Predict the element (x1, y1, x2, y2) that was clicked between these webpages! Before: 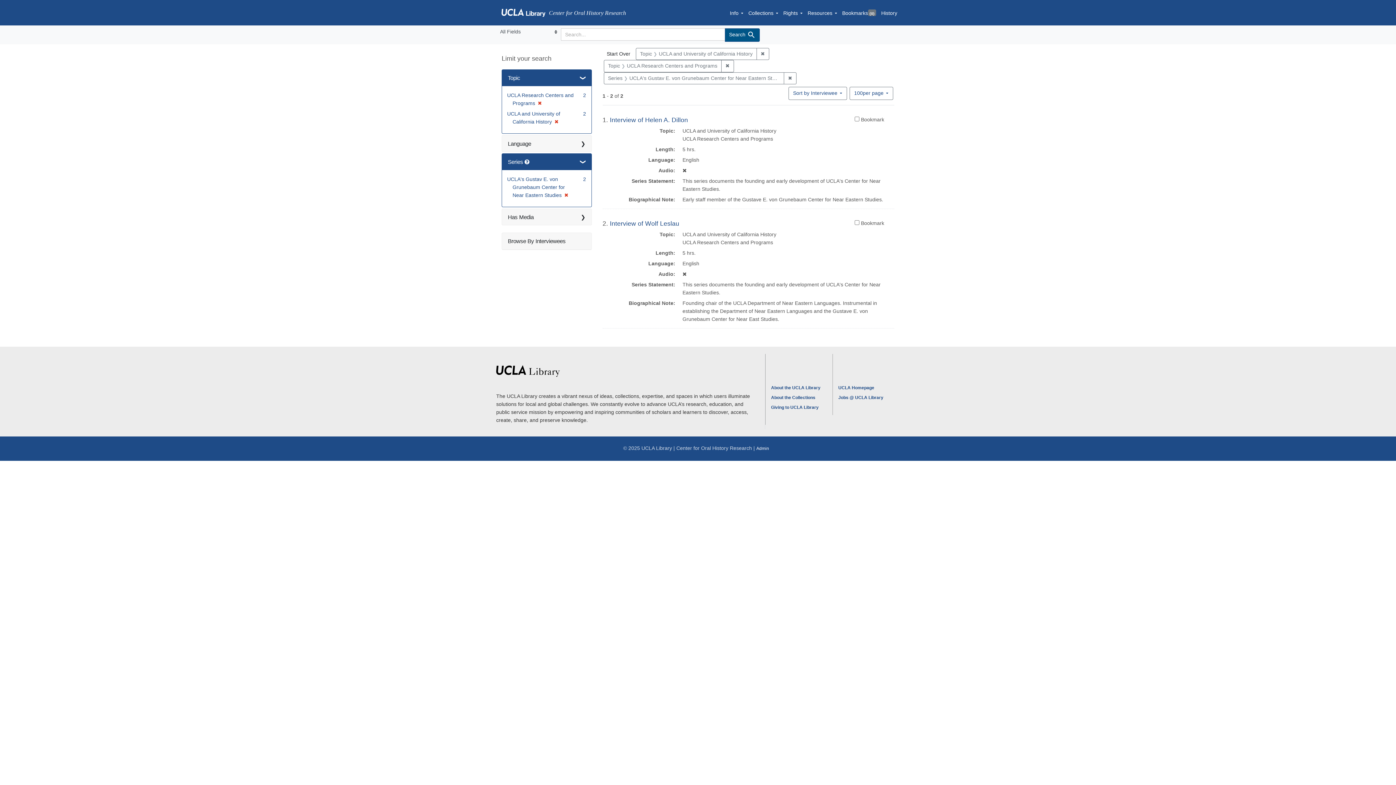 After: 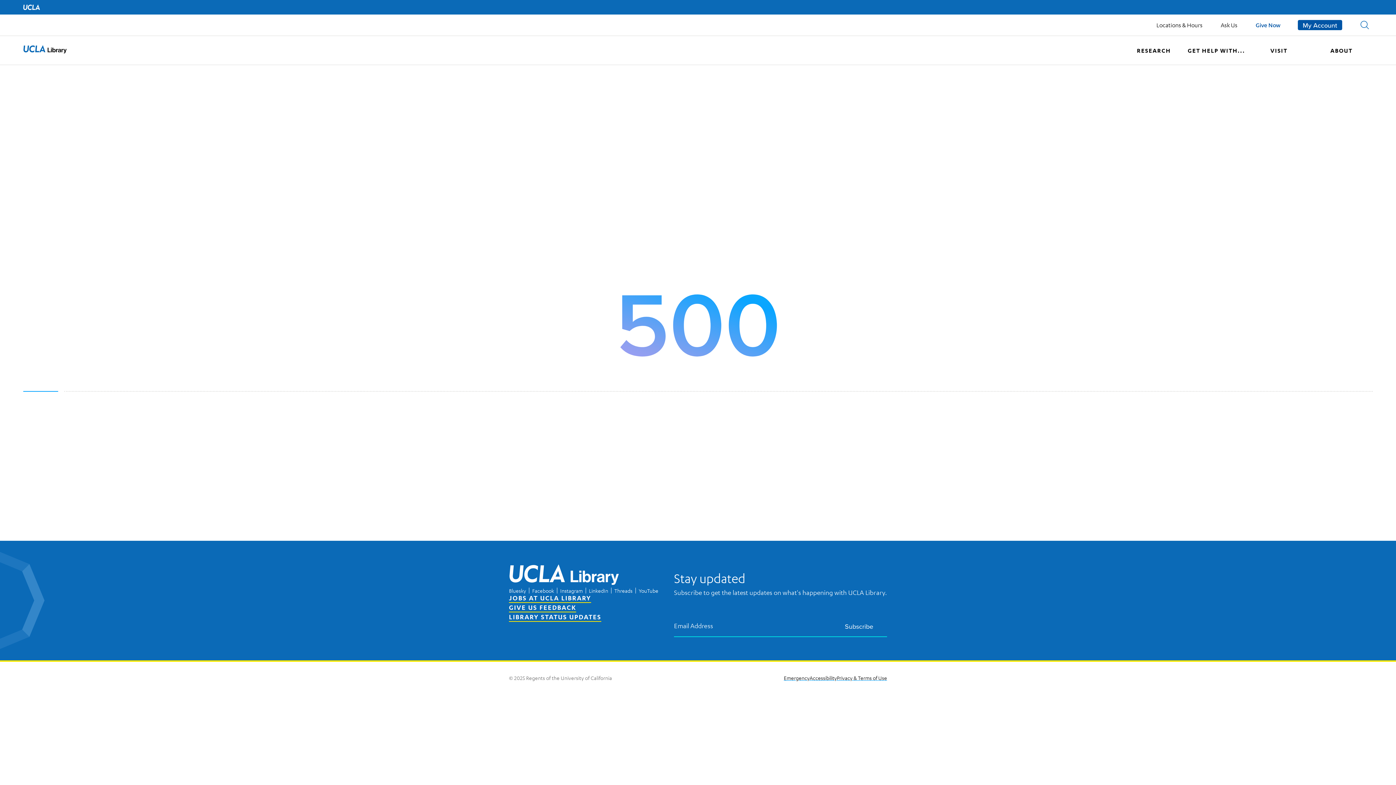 Action: label: About the Collections bbox: (771, 395, 815, 400)